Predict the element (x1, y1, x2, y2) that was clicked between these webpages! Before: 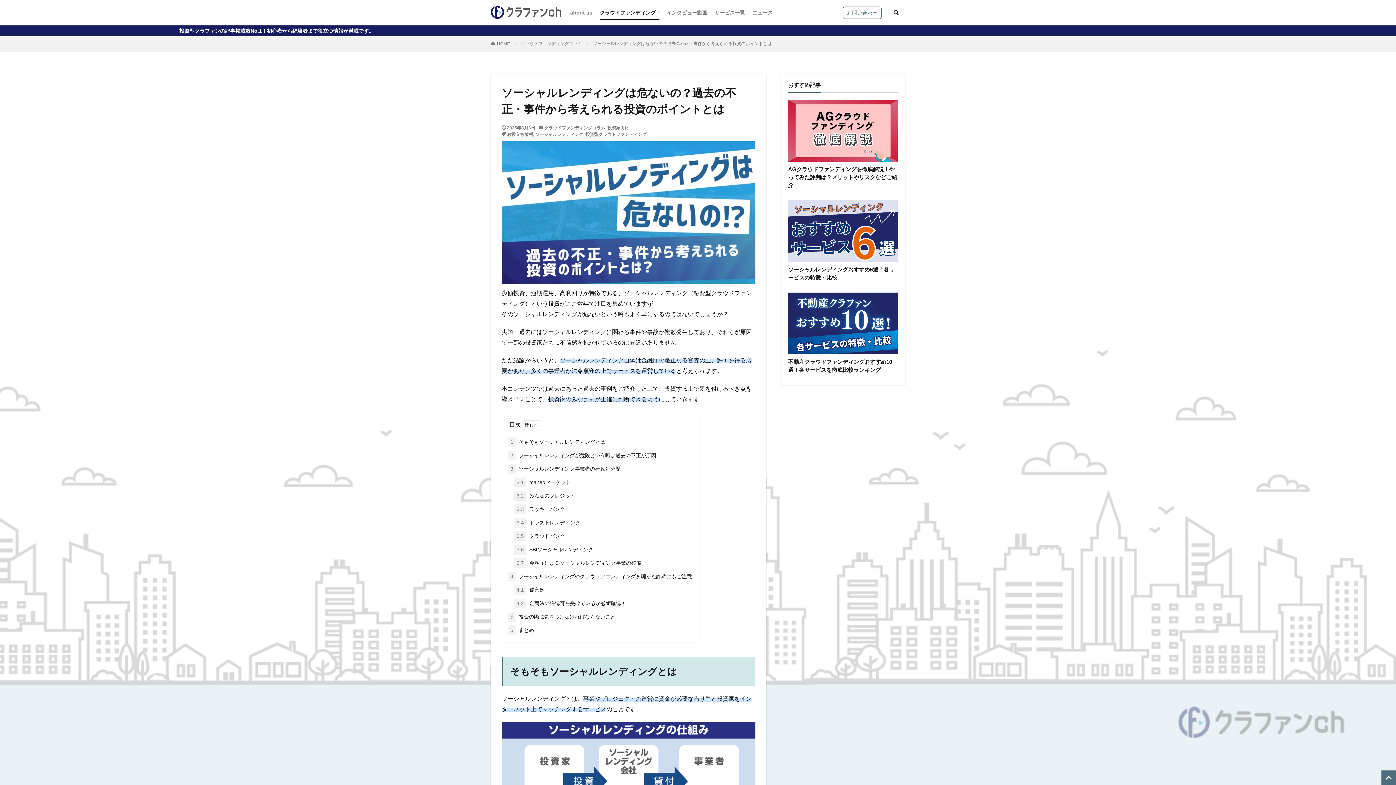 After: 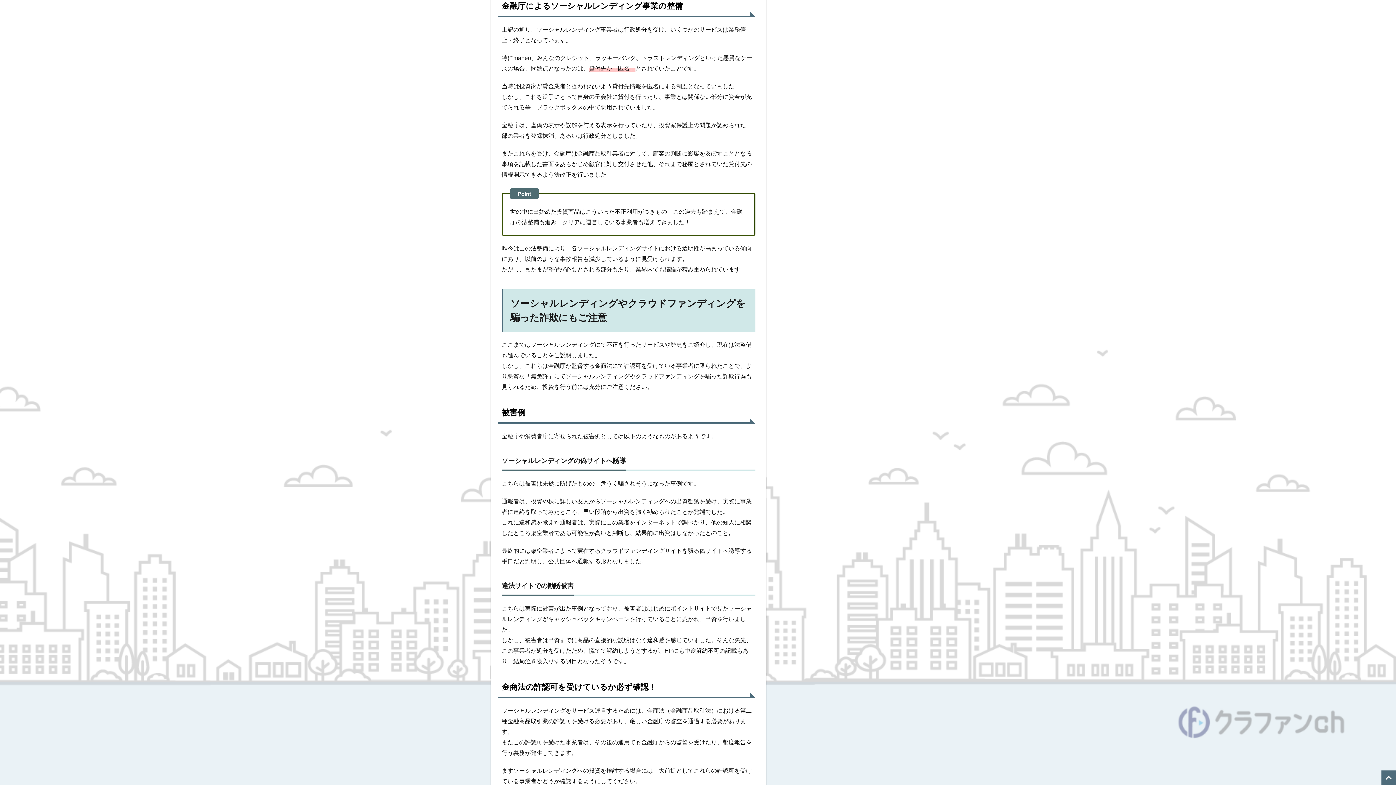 Action: bbox: (514, 558, 641, 568) label: 3.7 金融庁によるソーシャルレンディング事業の整備